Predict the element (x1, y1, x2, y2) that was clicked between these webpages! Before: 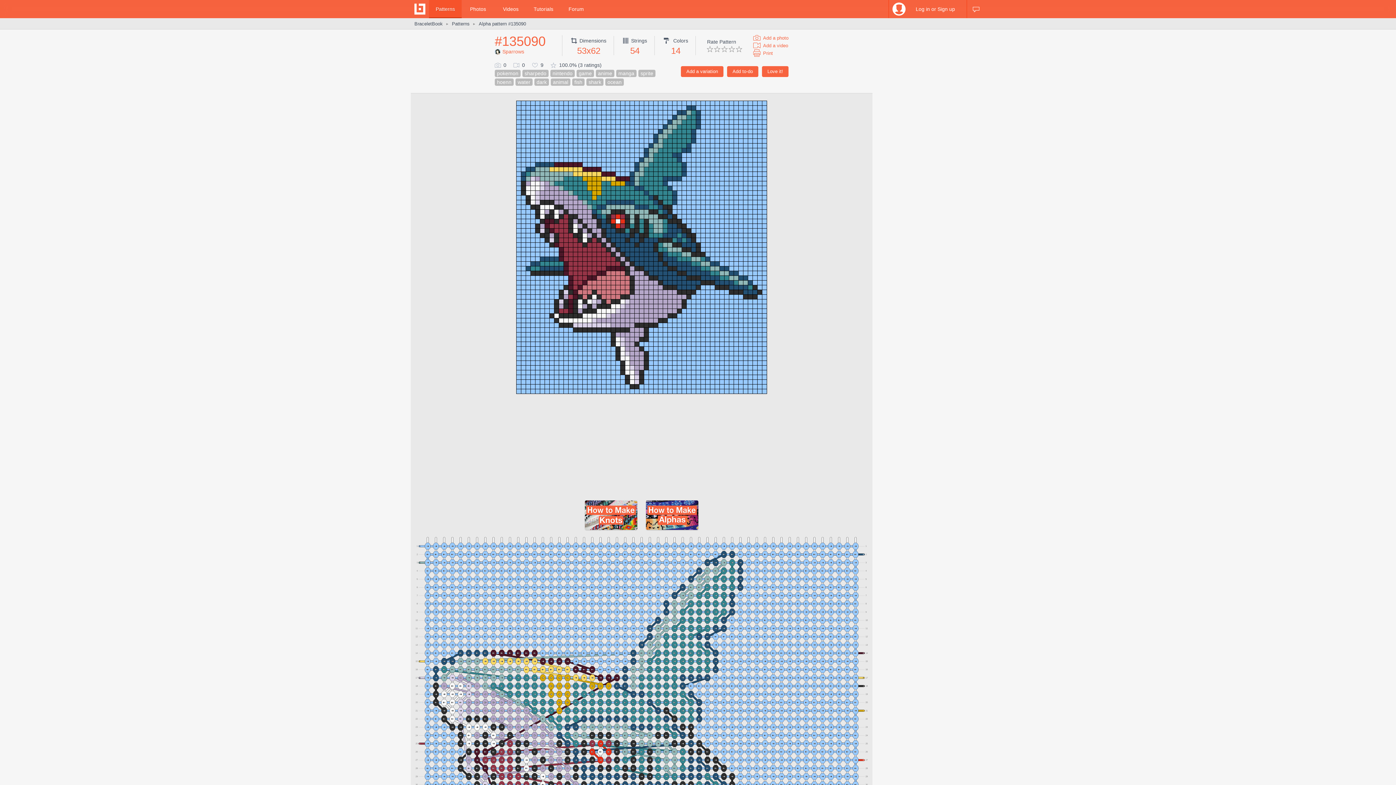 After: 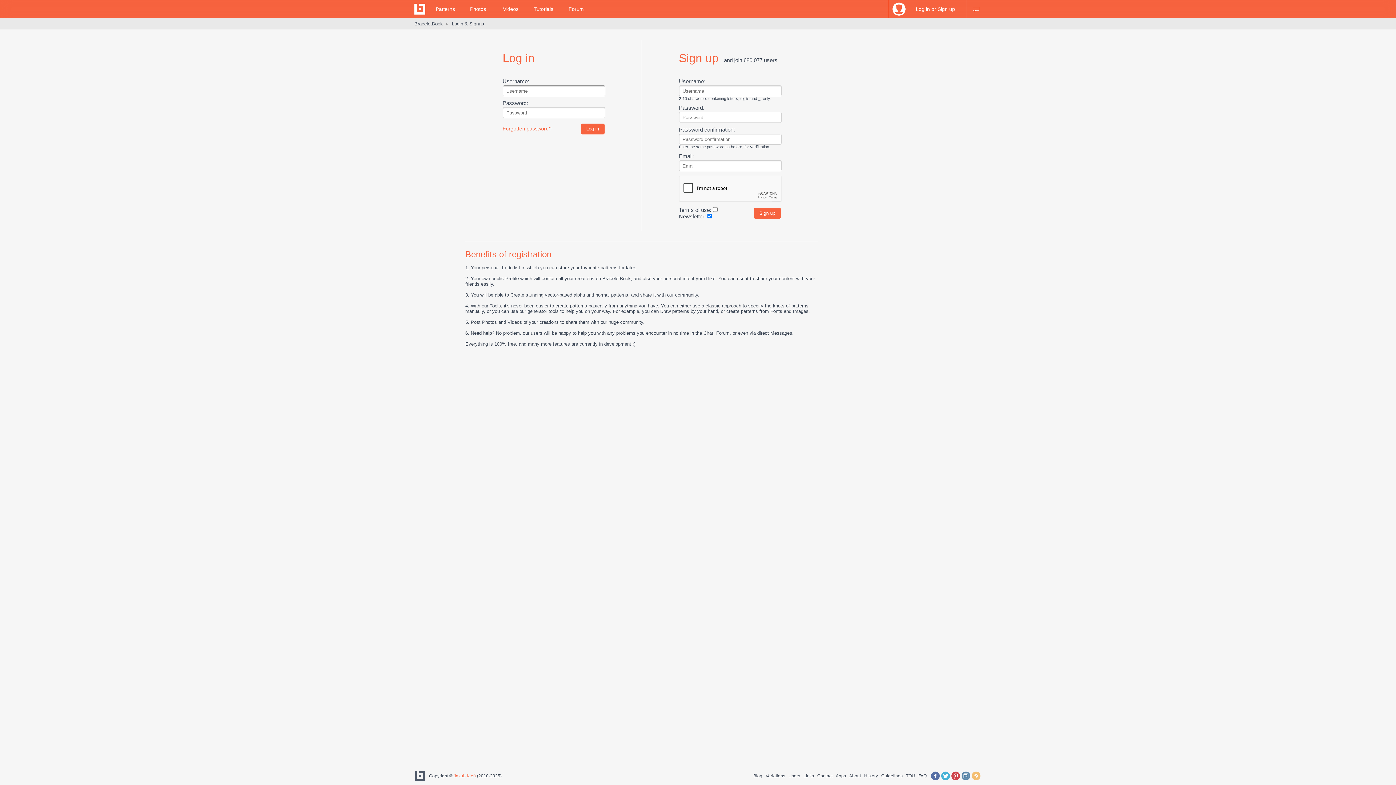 Action: label: Add a photo bbox: (753, 34, 788, 41)